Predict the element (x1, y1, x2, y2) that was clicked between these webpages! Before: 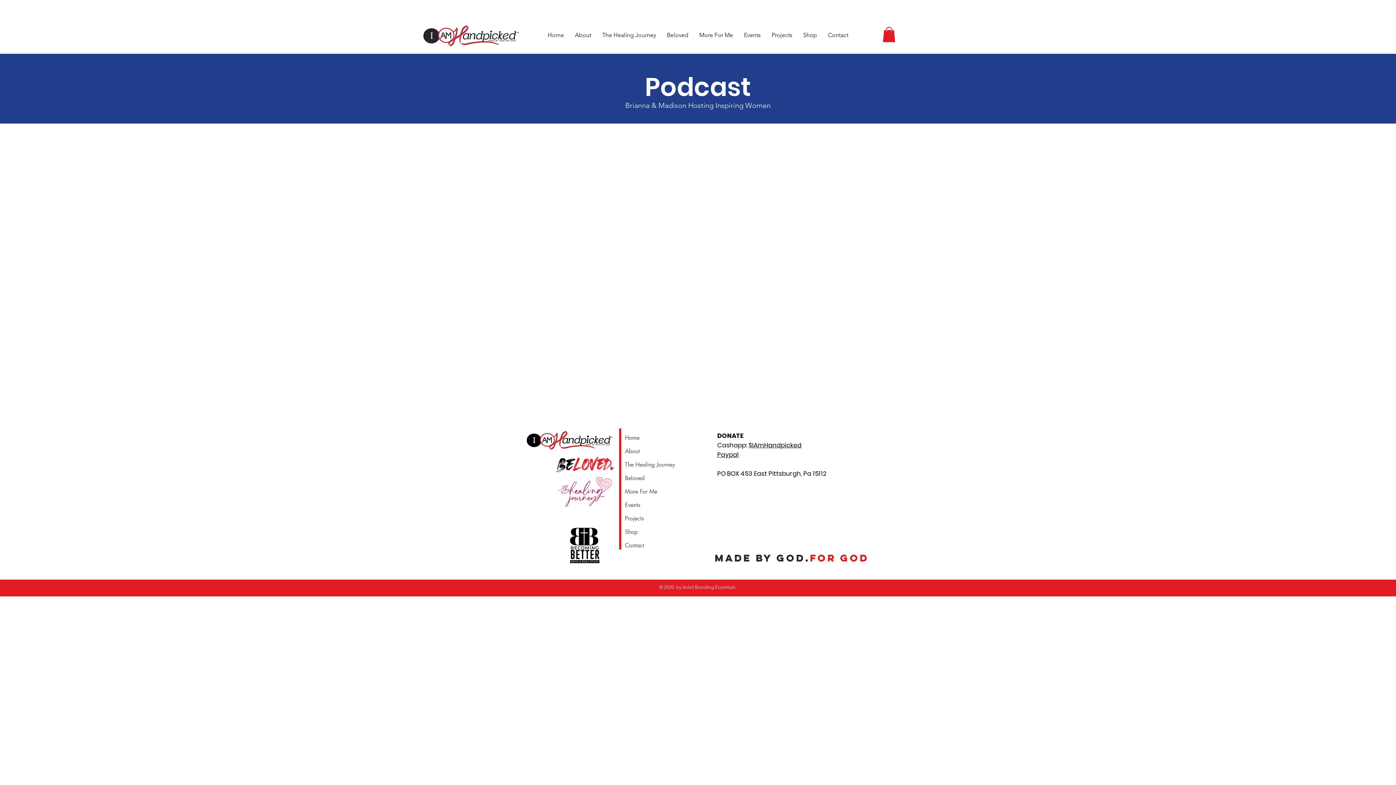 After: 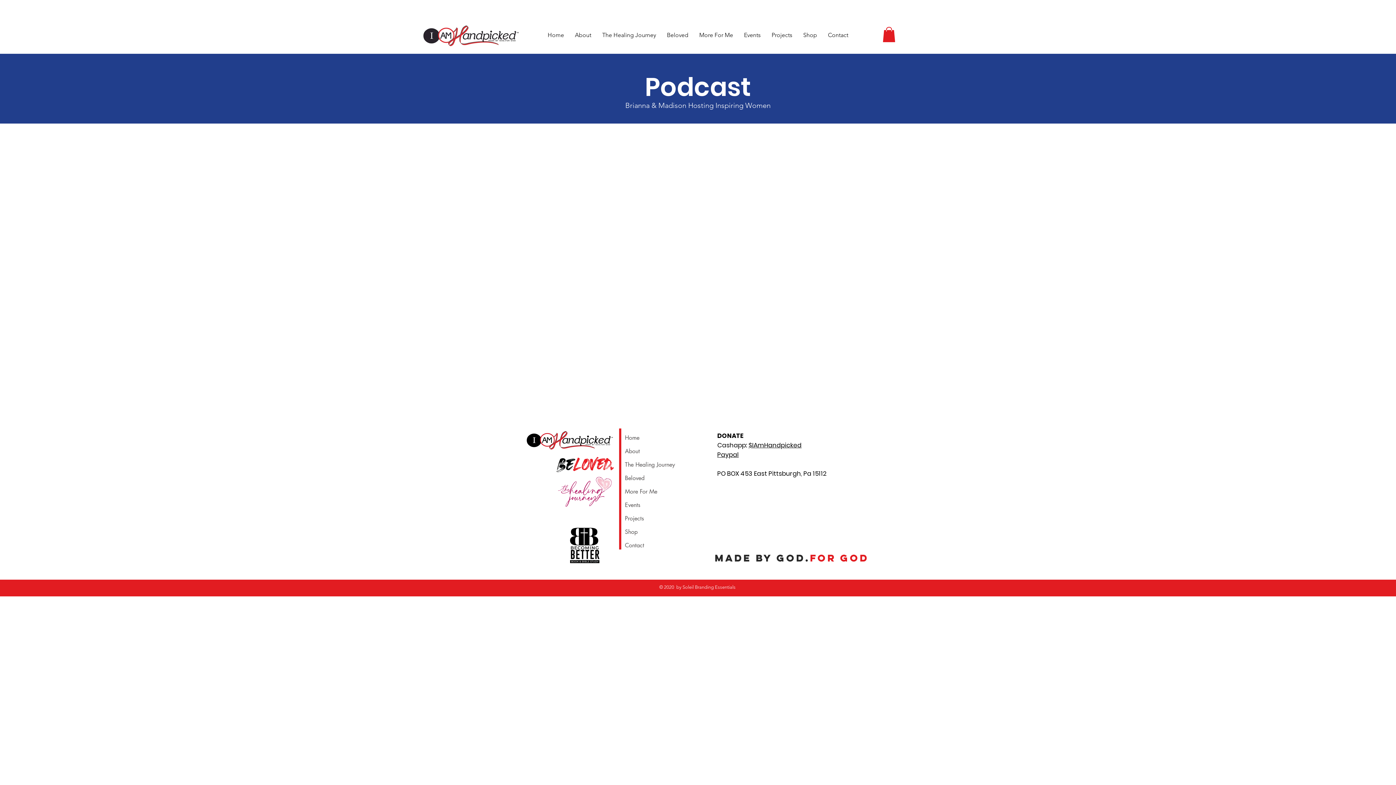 Action: bbox: (882, 26, 895, 42)